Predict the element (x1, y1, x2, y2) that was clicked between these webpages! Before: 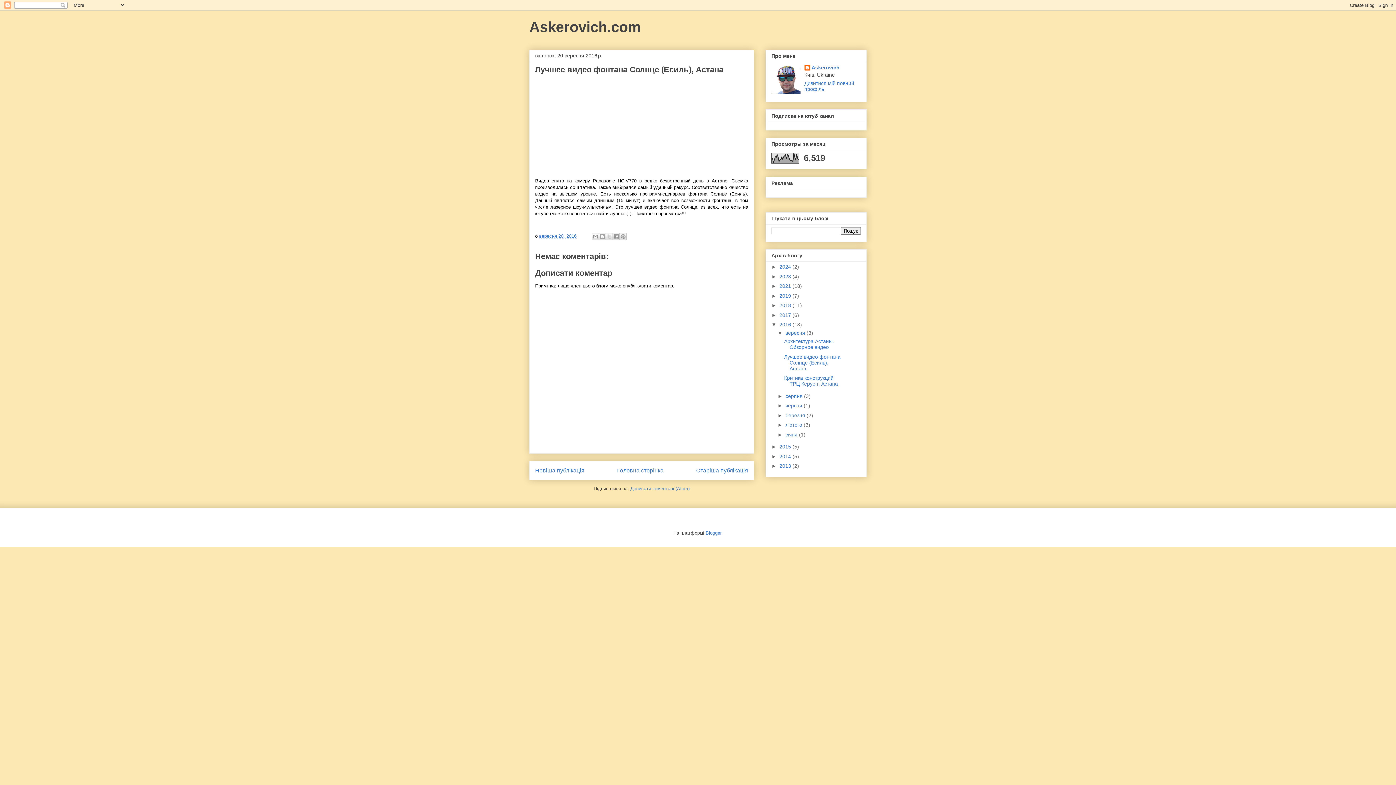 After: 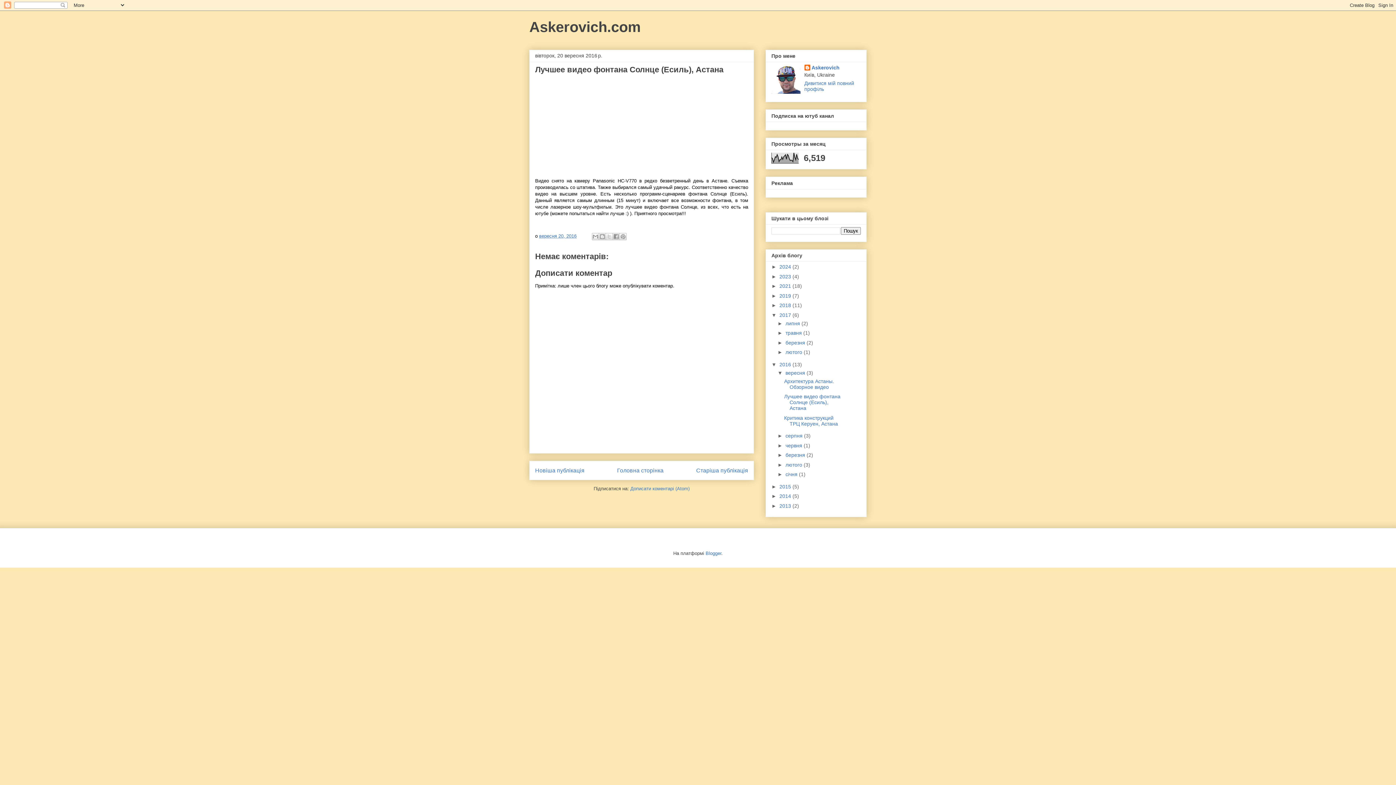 Action: label: ►   bbox: (771, 312, 779, 318)